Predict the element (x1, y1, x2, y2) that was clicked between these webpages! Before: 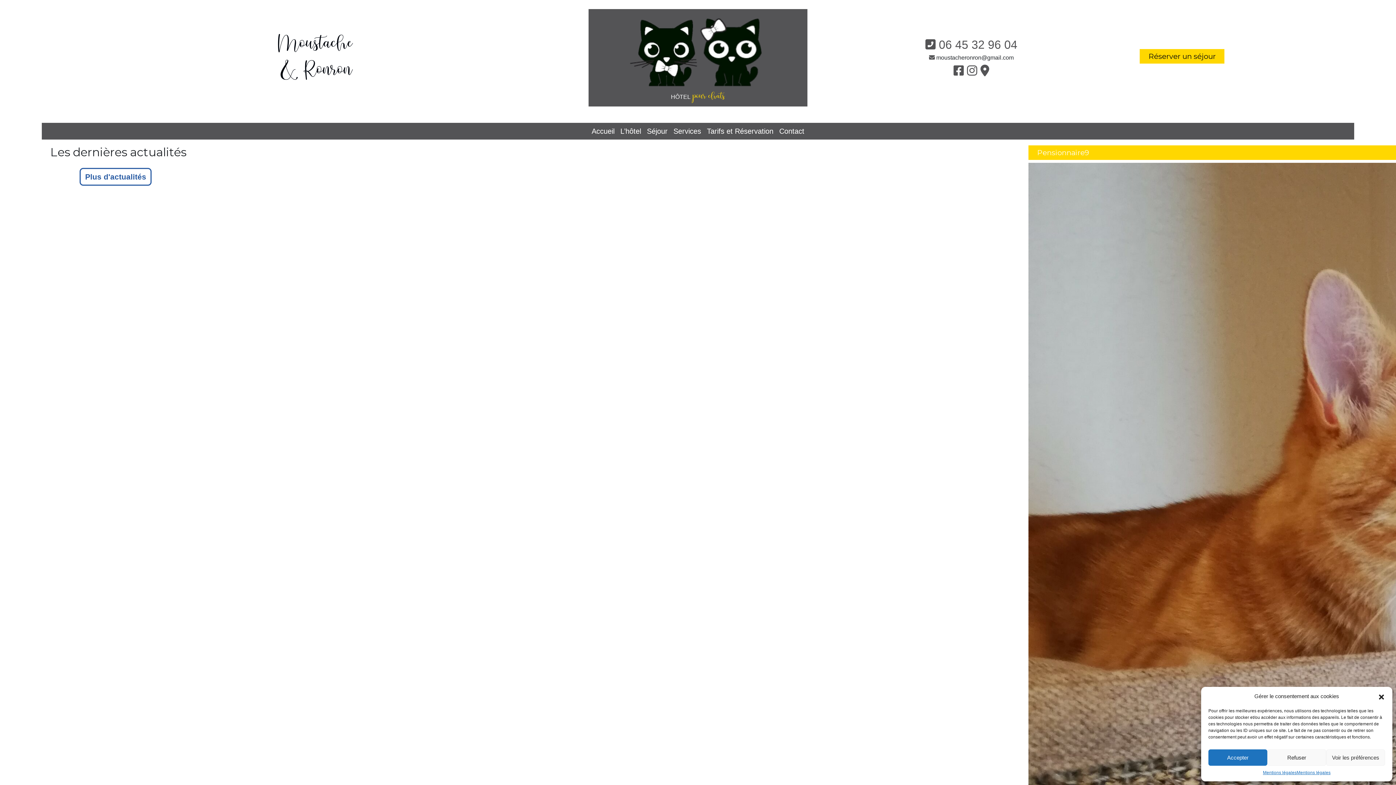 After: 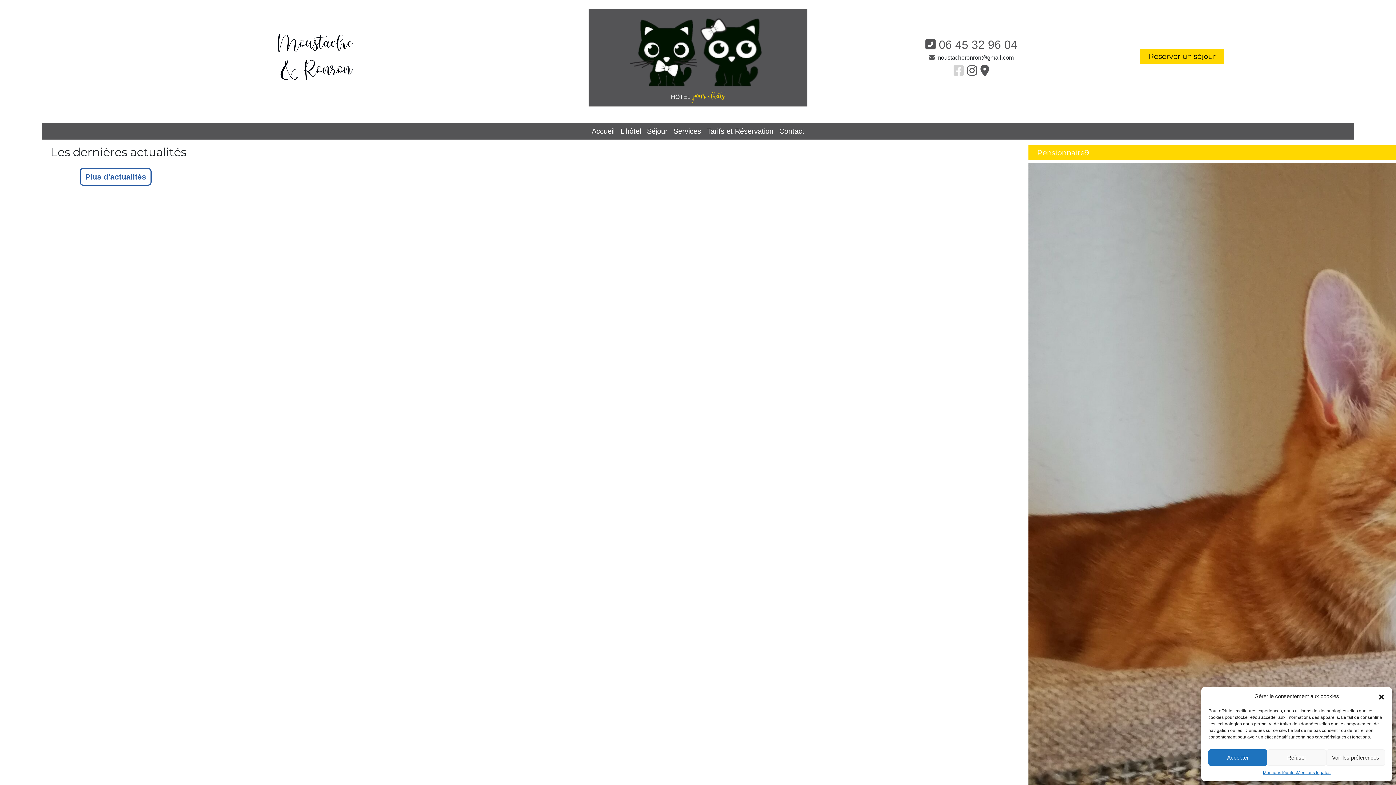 Action: label:   bbox: (953, 64, 967, 77)